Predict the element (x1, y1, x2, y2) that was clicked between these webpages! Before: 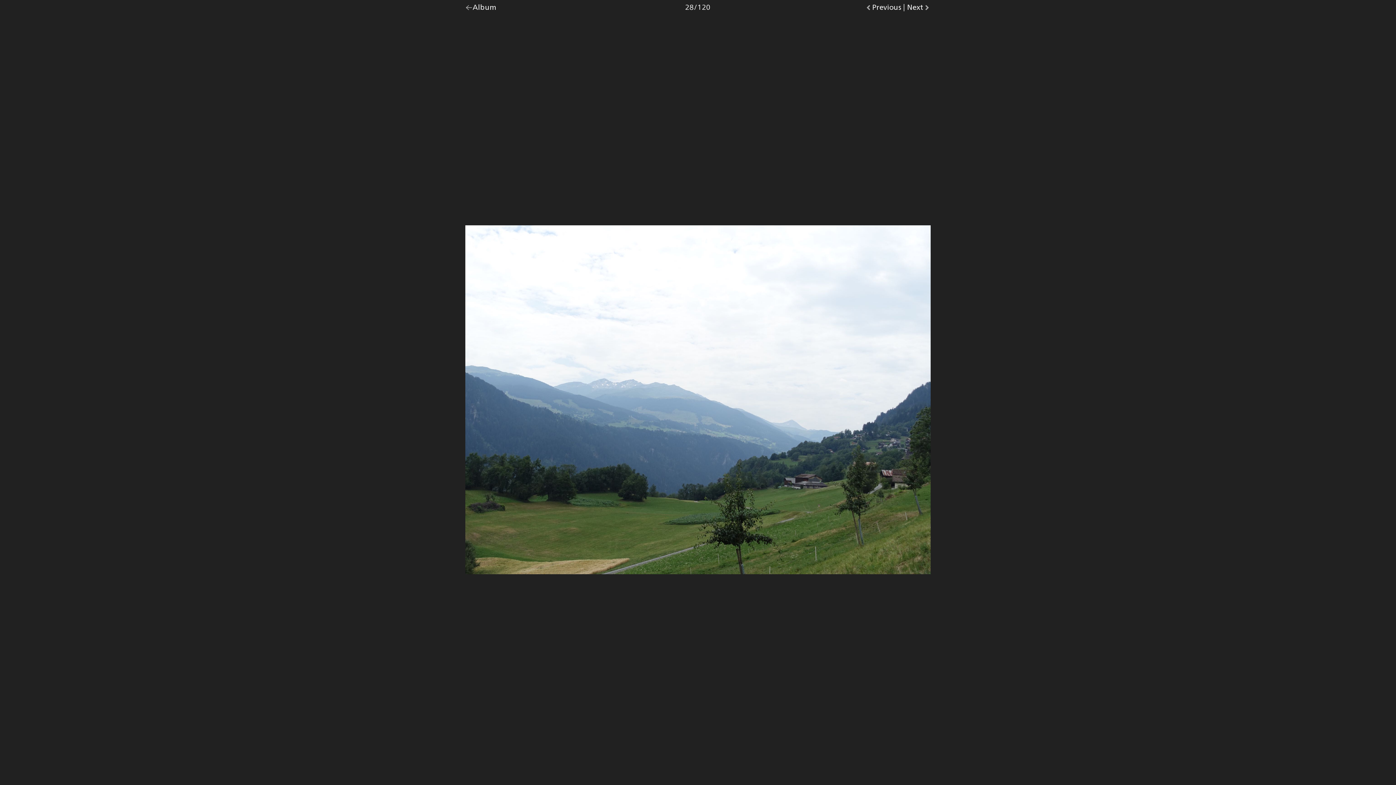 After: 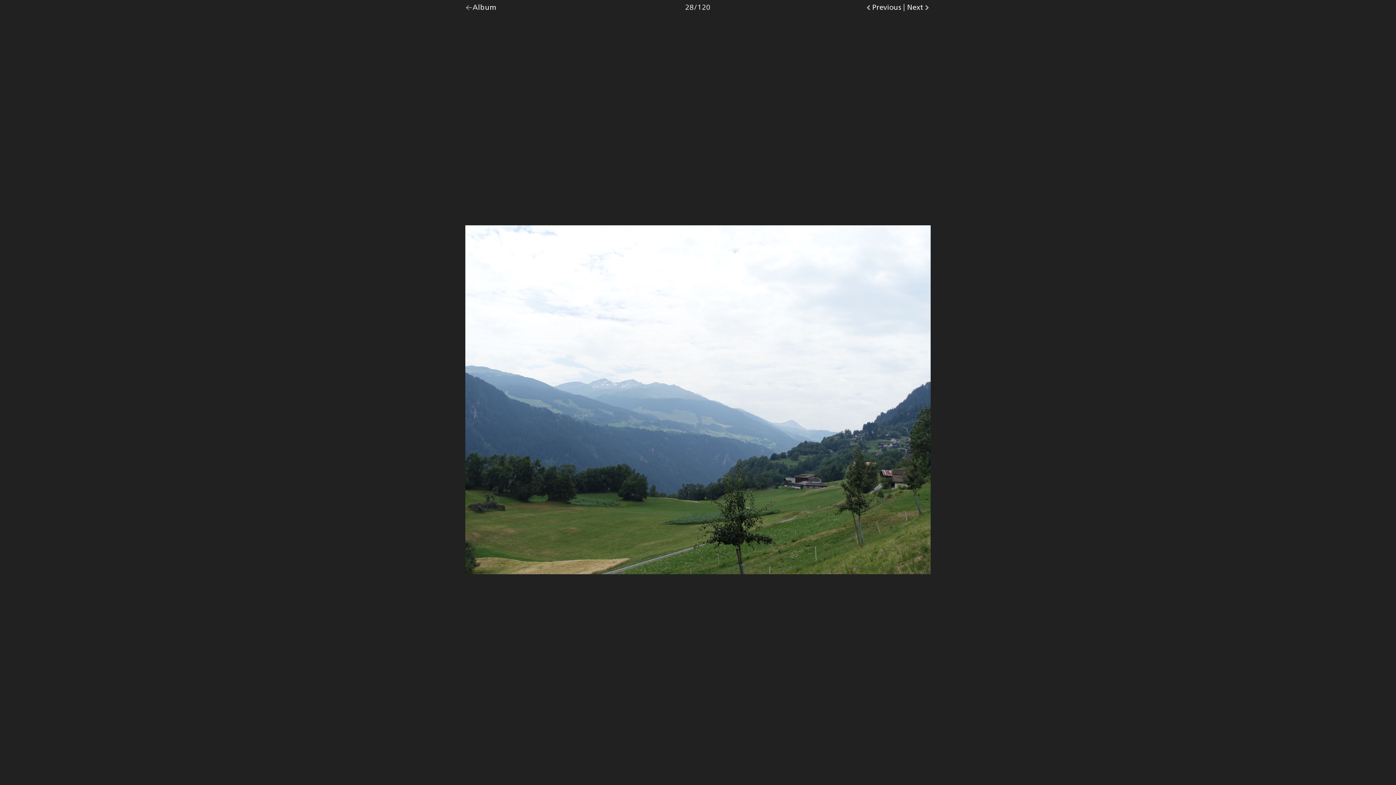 Action: label: Photo
28/120 bbox: (685, 0, 710, 14)